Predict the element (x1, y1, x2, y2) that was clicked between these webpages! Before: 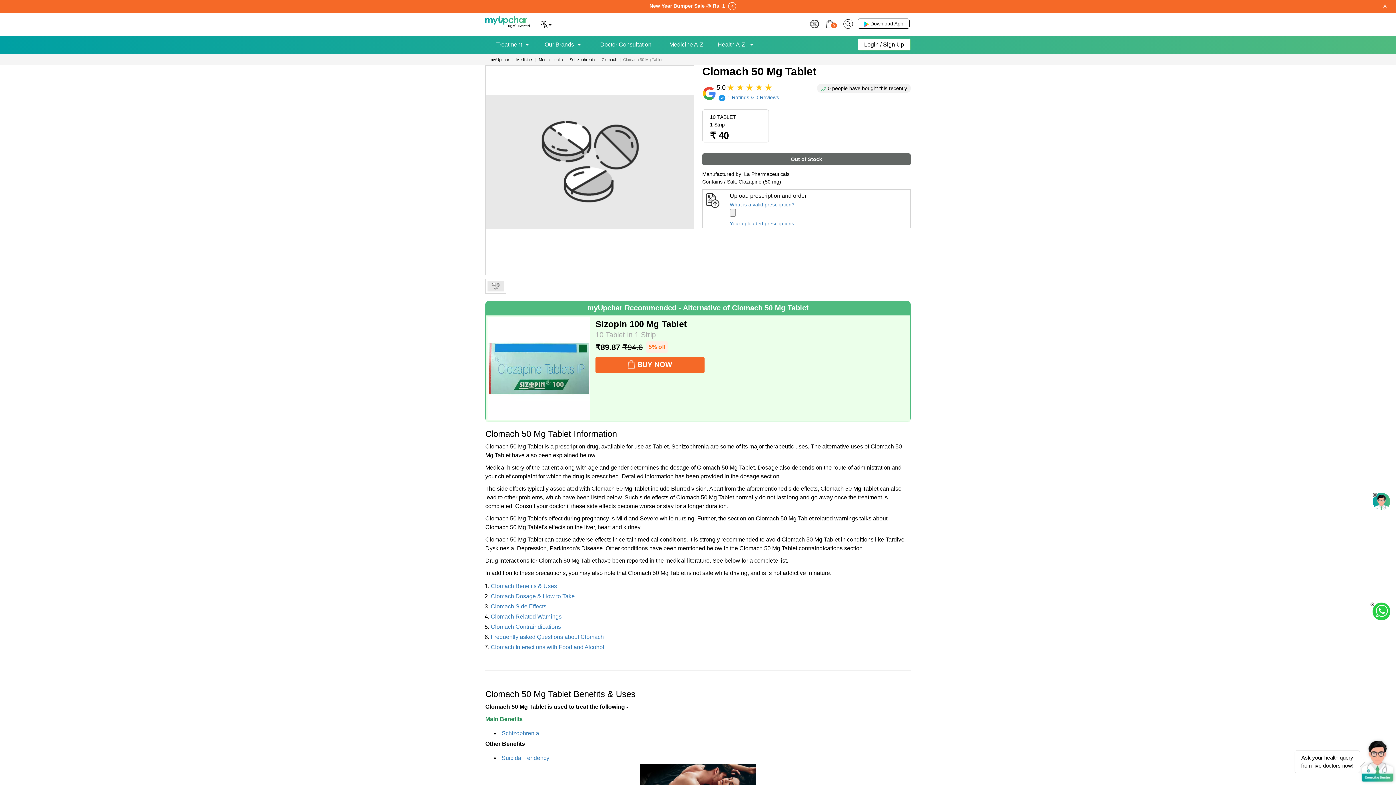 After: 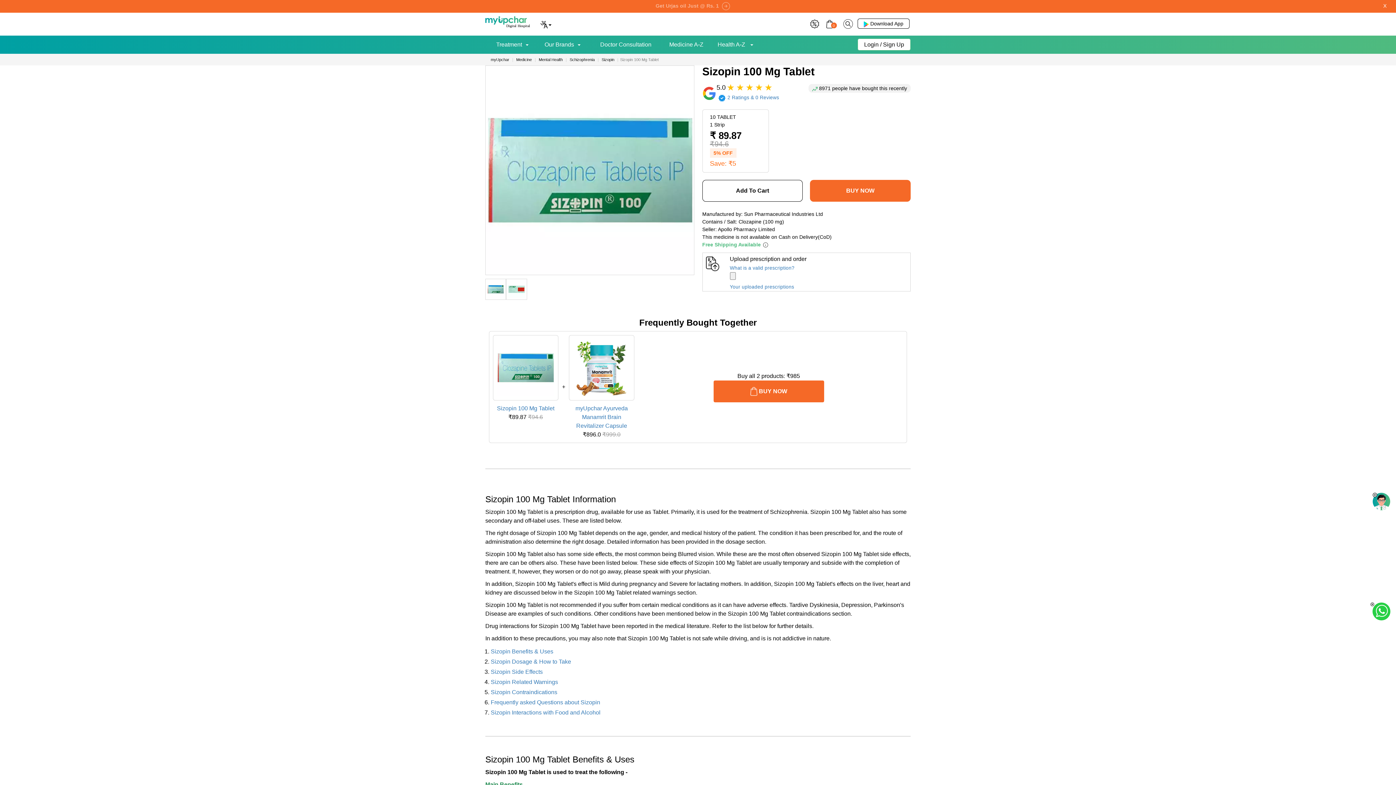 Action: label: Sizopin 100 Mg Tablet bbox: (595, 322, 686, 328)